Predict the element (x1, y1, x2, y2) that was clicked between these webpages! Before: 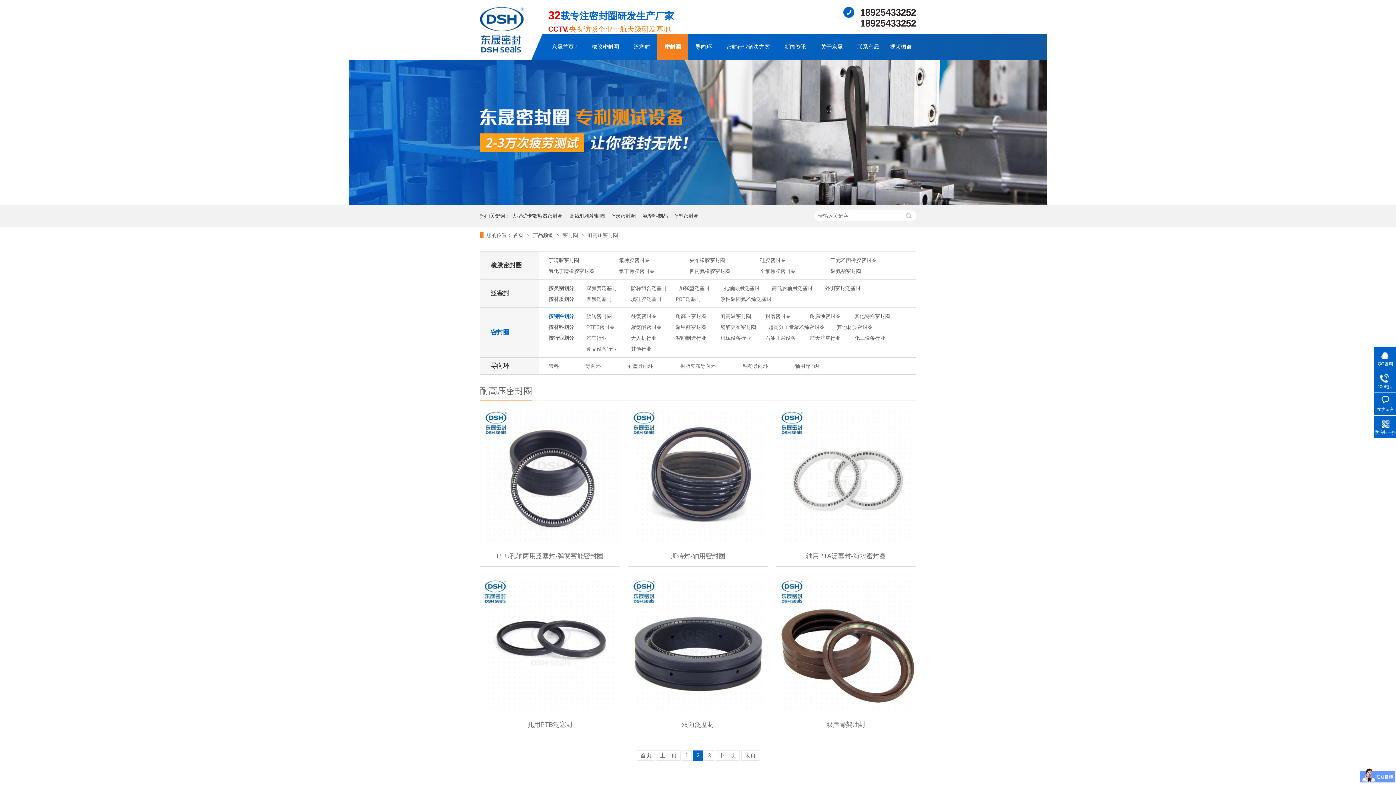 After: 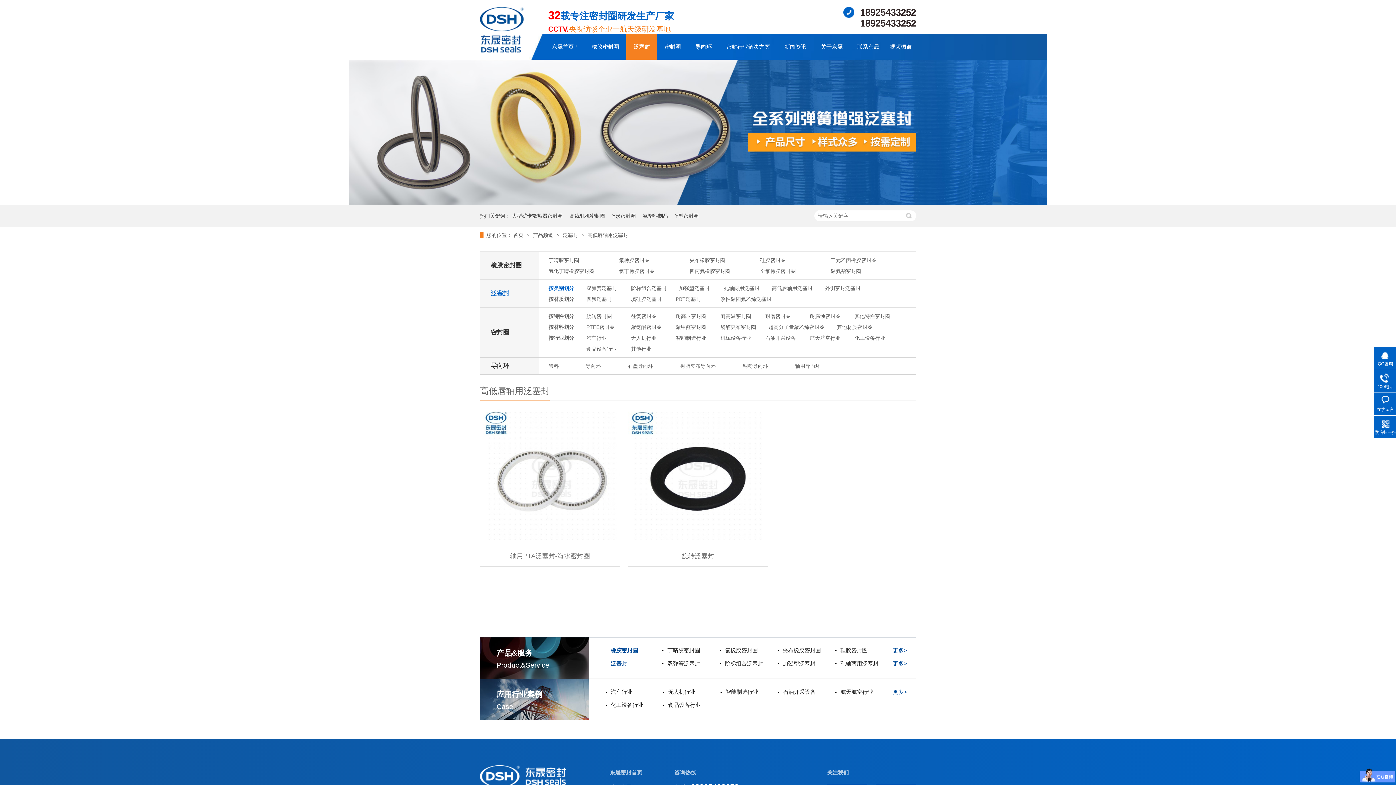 Action: label: 高低唇轴用泛塞封 bbox: (772, 282, 812, 293)